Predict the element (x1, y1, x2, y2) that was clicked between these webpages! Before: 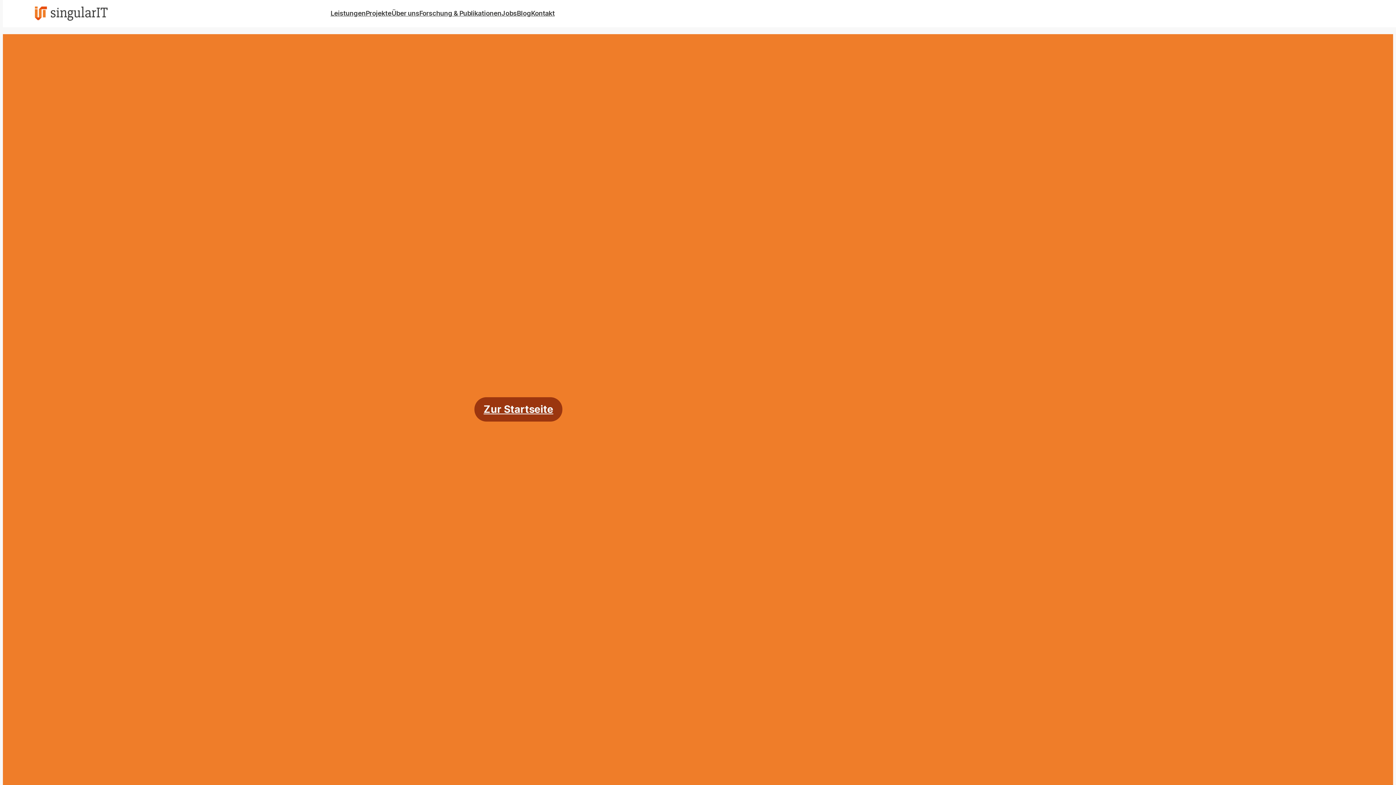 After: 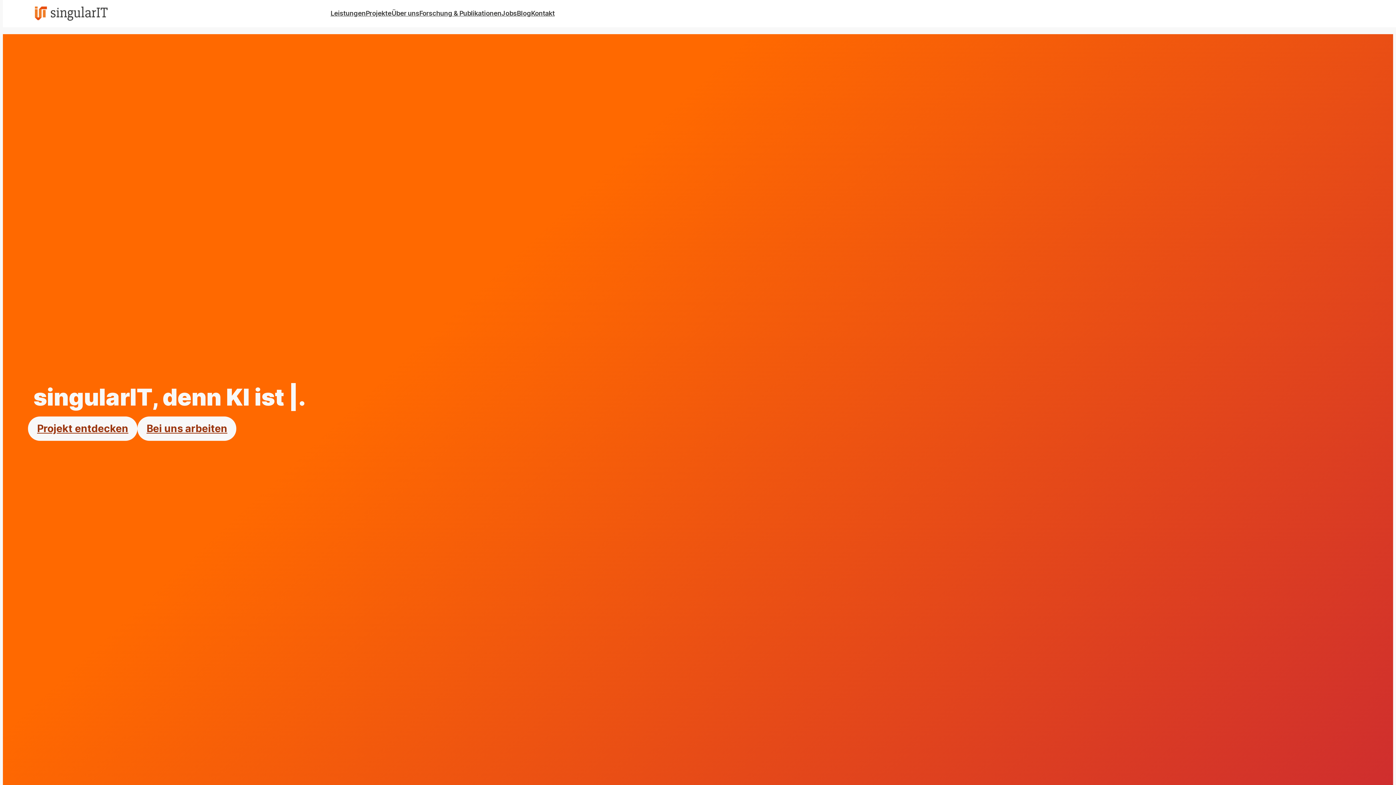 Action: label: Zur Startseite bbox: (474, 397, 562, 421)